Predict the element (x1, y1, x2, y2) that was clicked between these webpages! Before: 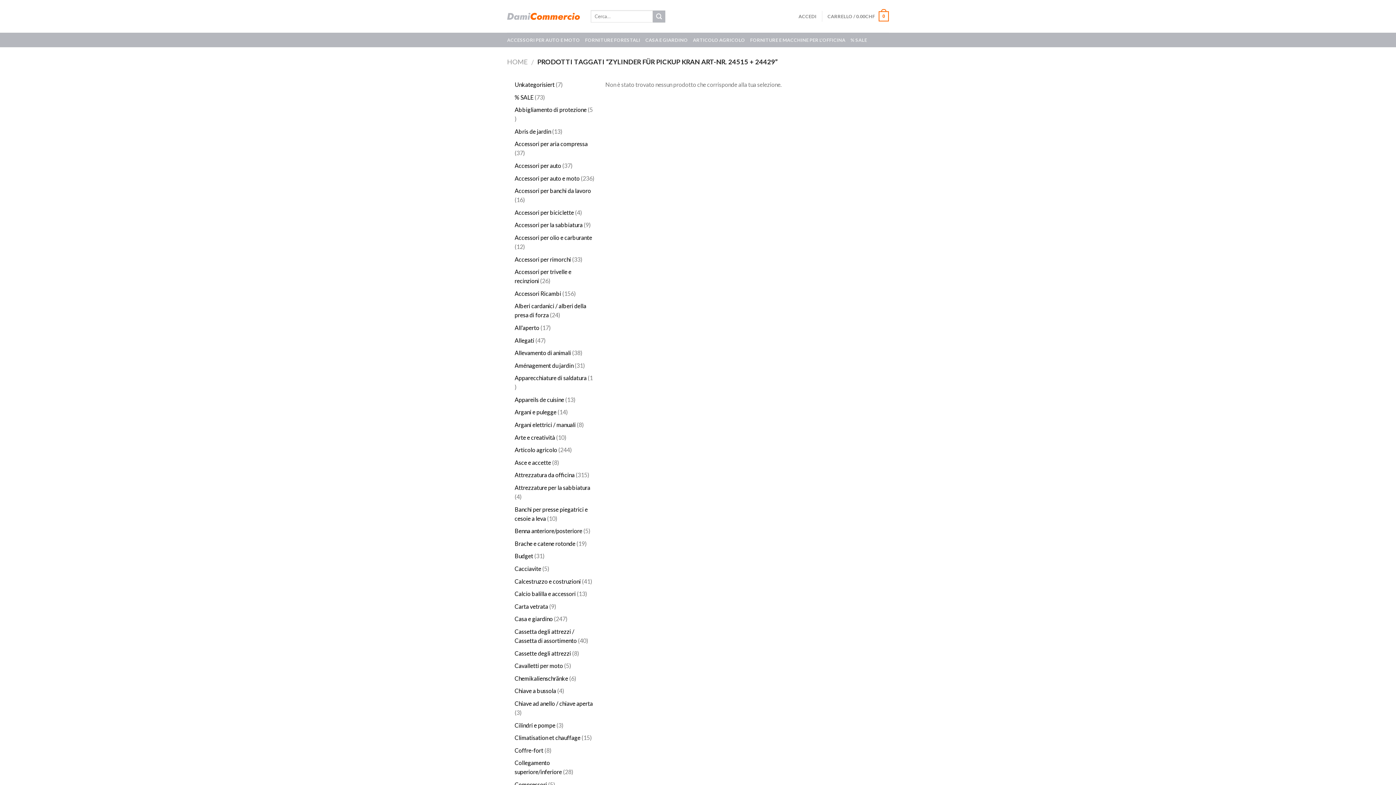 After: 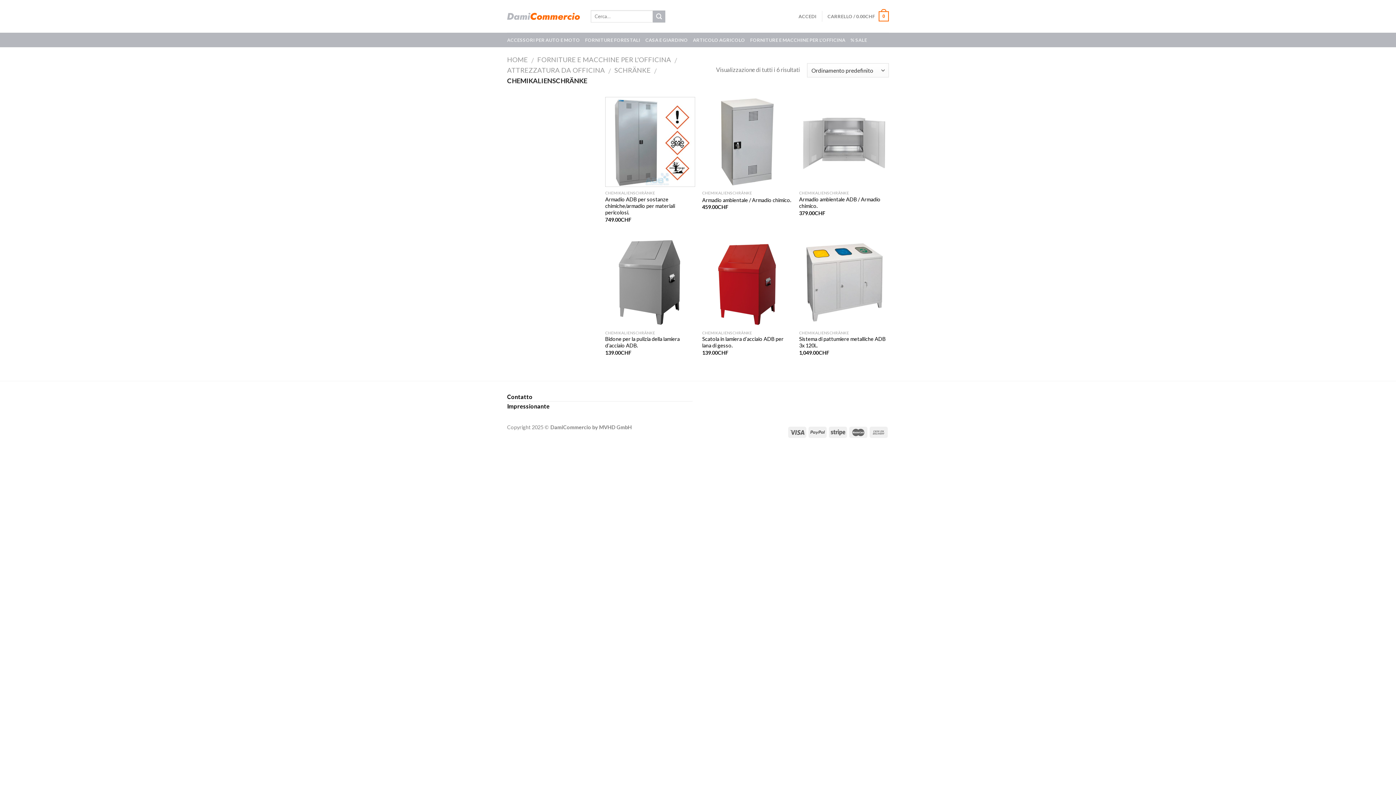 Action: label: Chemikalienschränke bbox: (514, 675, 568, 682)